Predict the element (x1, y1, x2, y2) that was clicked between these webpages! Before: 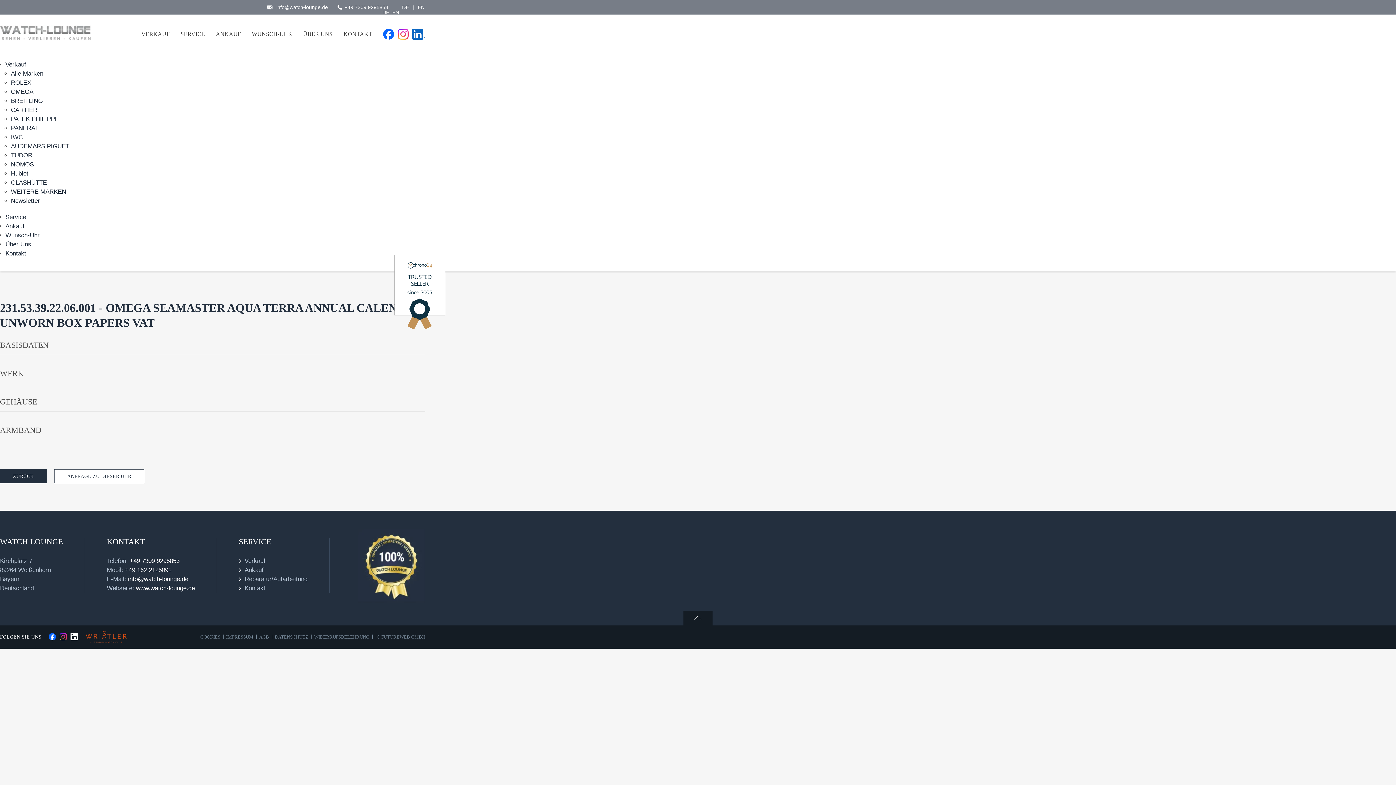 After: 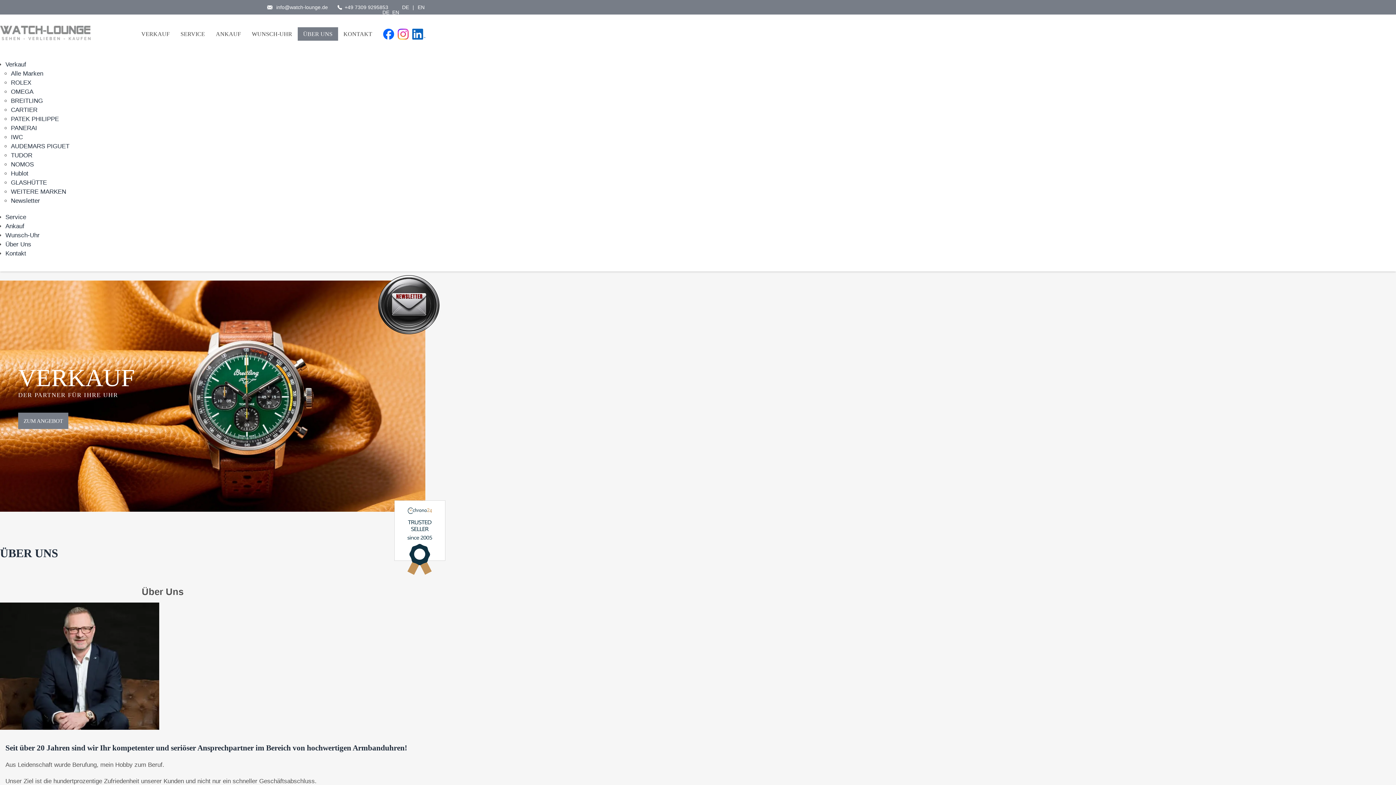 Action: label: Über Uns bbox: (5, 241, 31, 247)